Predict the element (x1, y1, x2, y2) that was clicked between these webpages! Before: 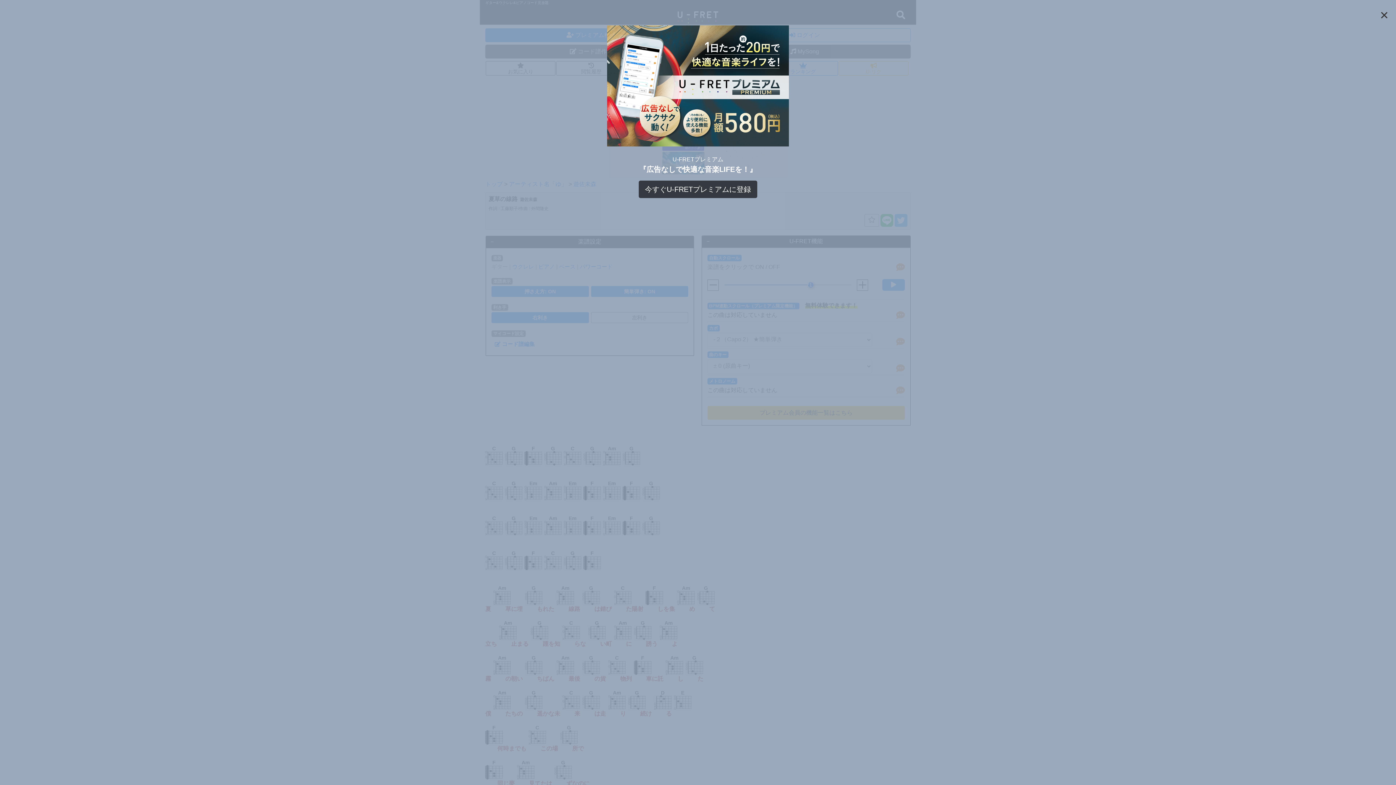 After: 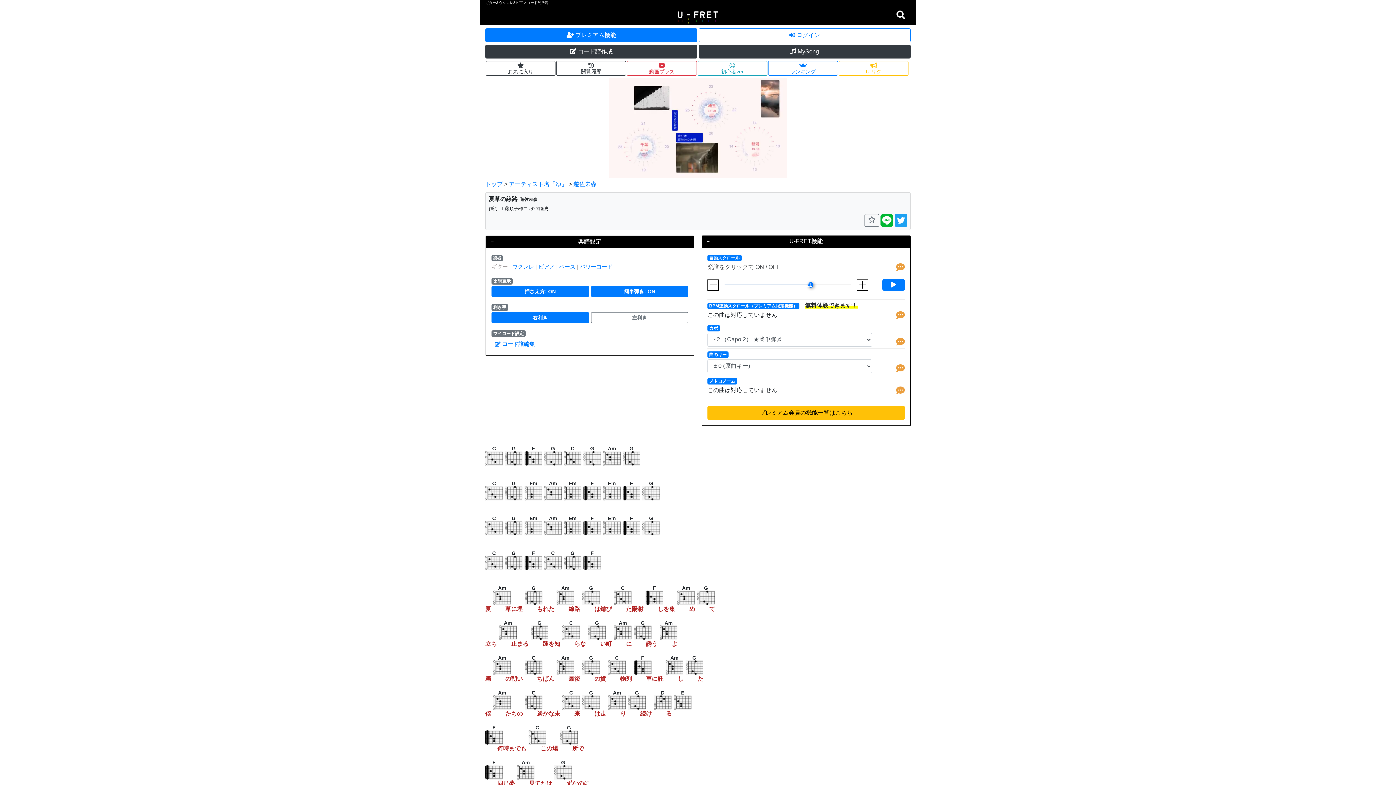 Action: bbox: (1378, 3, 1390, 26) label: ×